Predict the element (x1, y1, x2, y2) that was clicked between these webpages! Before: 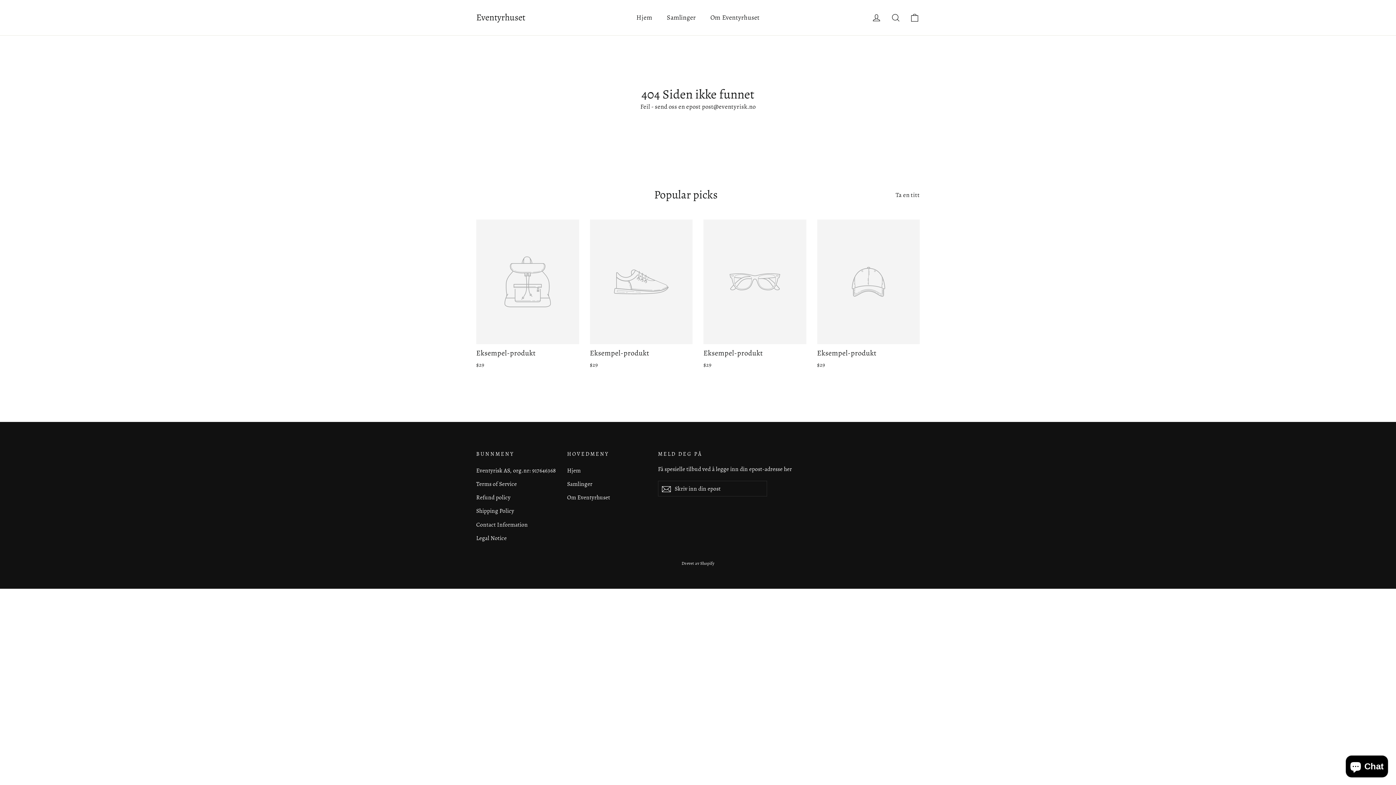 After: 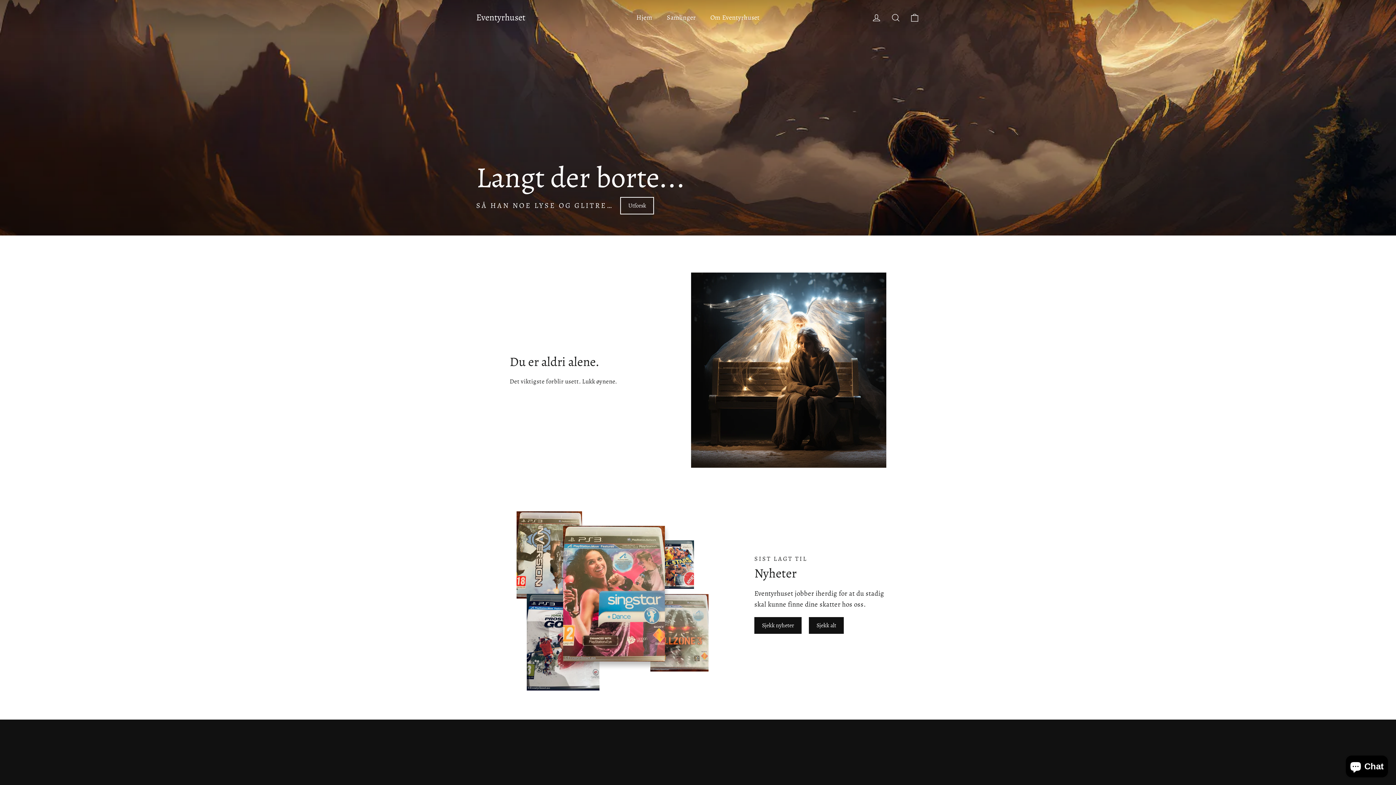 Action: bbox: (476, 11, 525, 23) label: Eventyrhuset